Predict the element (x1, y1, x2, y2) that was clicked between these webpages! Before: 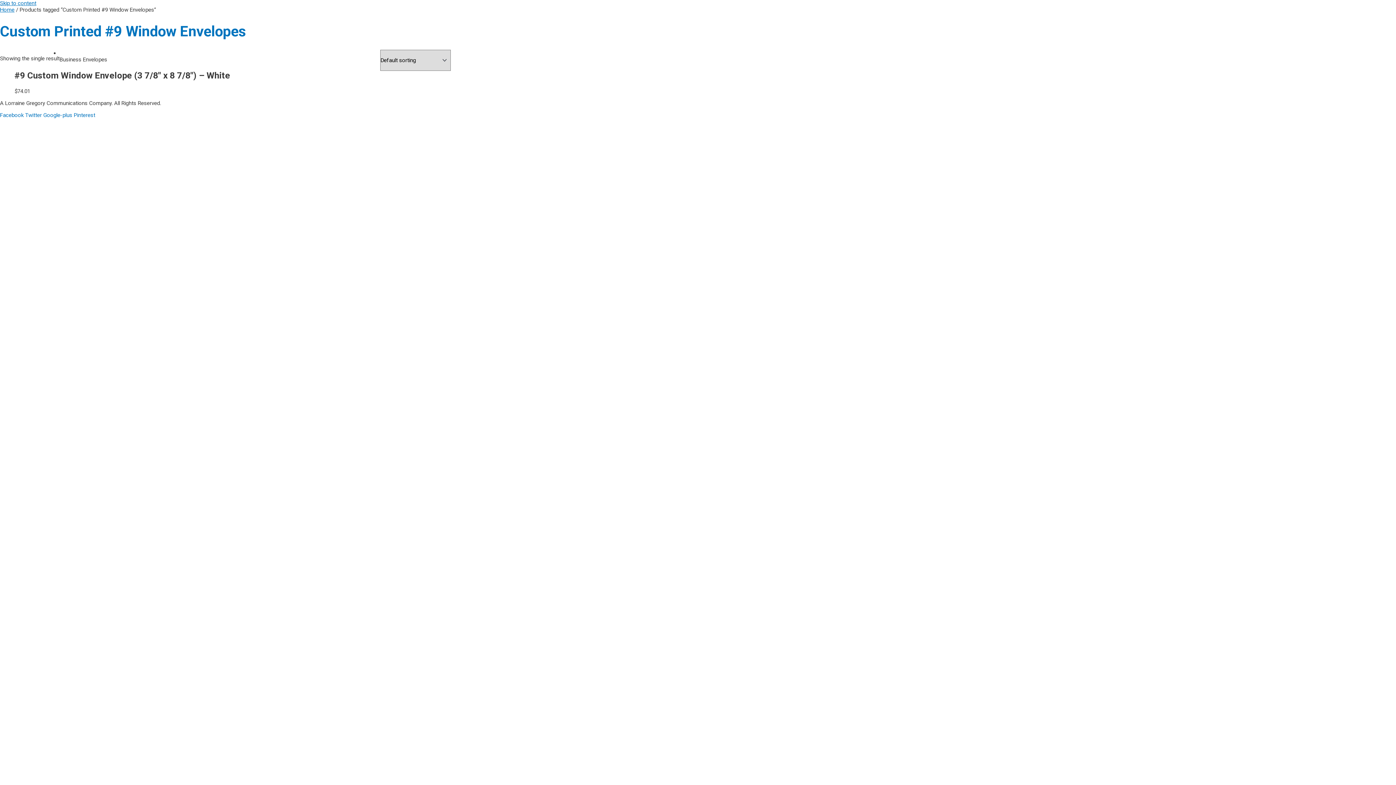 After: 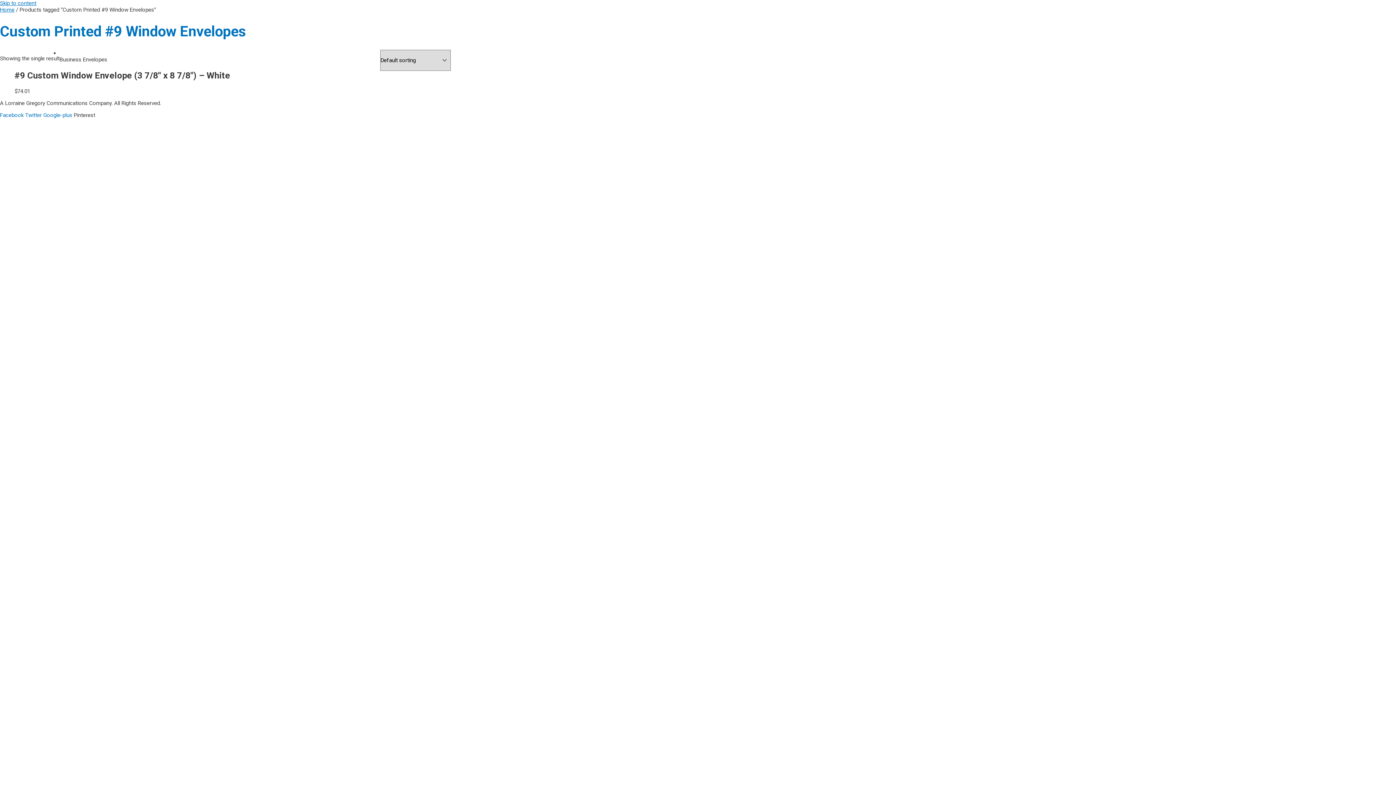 Action: bbox: (73, 112, 95, 118) label: Pinterest